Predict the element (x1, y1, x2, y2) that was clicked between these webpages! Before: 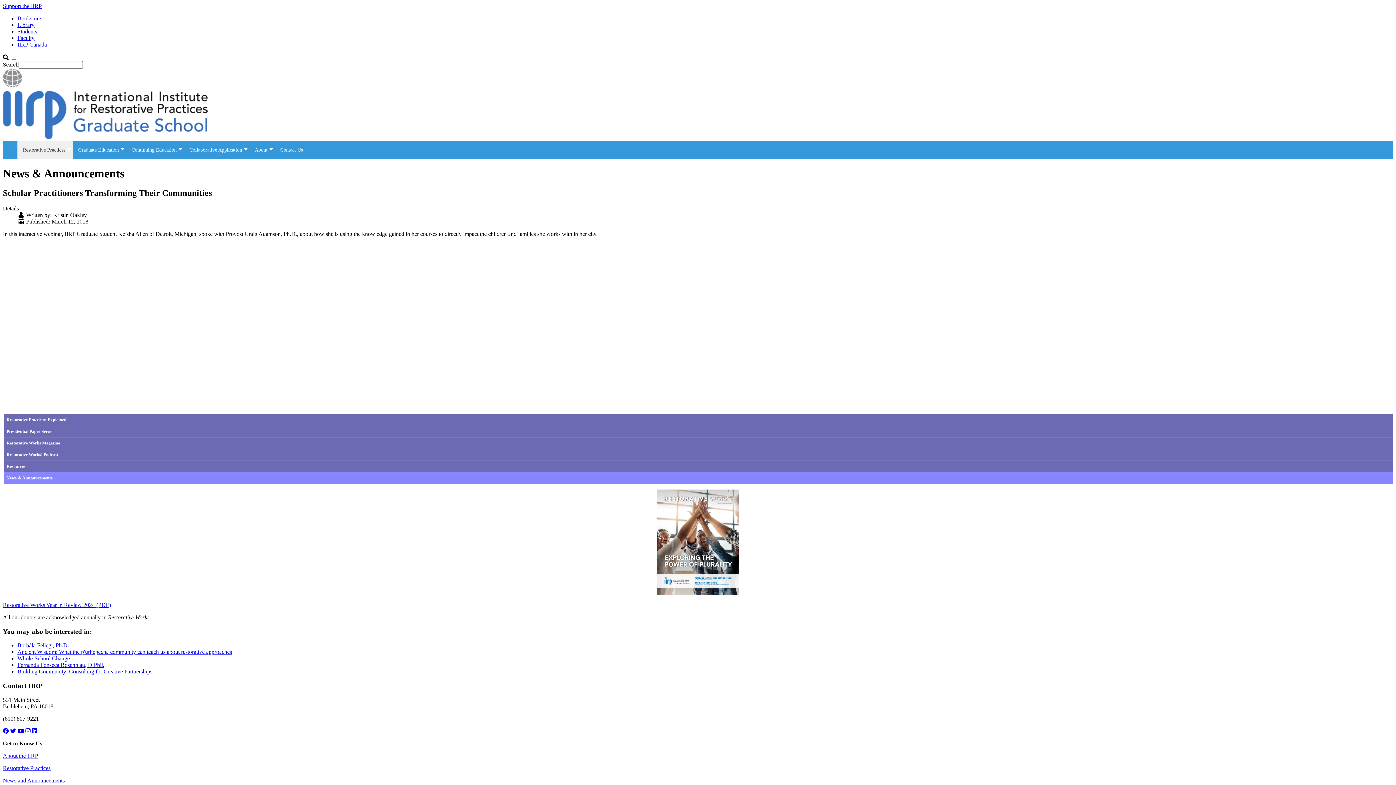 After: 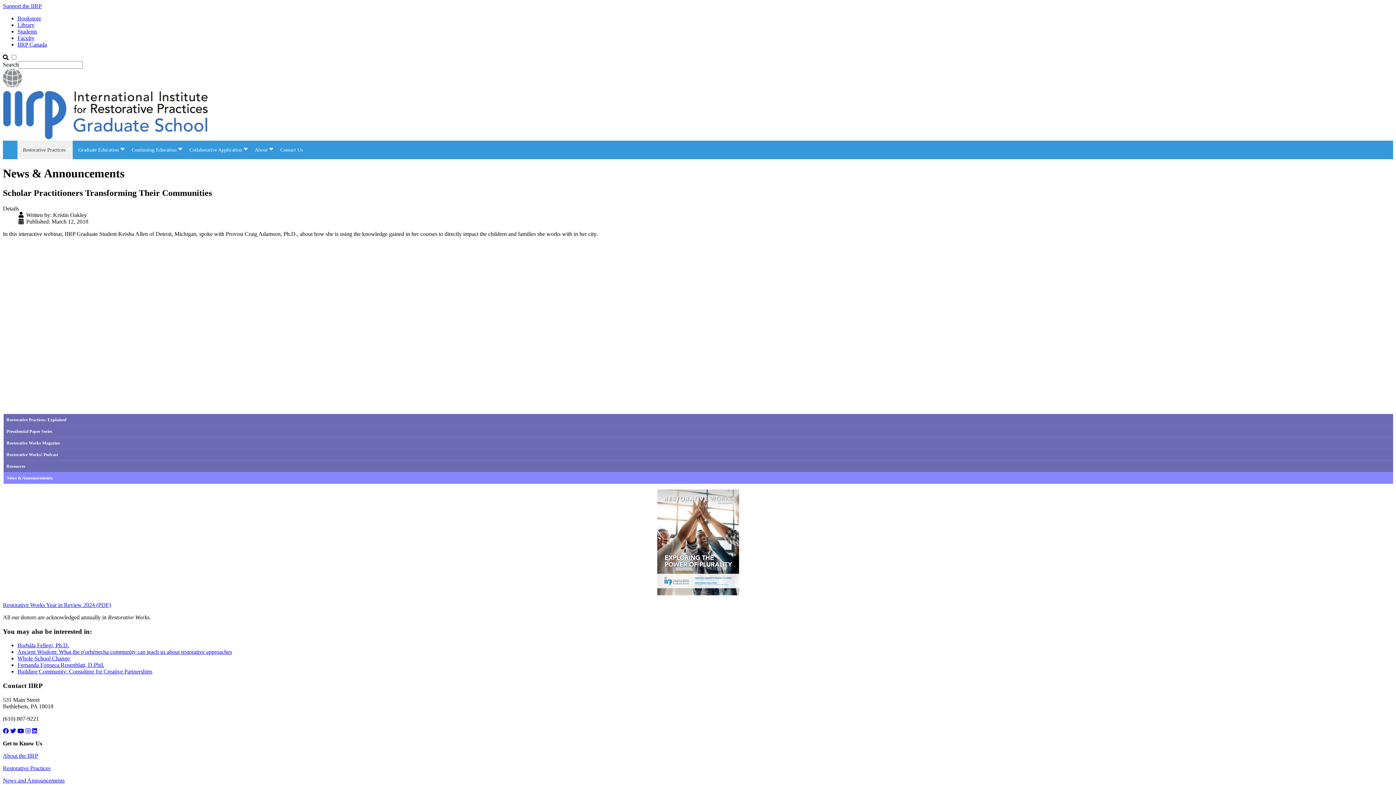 Action: bbox: (17, 728, 24, 734)